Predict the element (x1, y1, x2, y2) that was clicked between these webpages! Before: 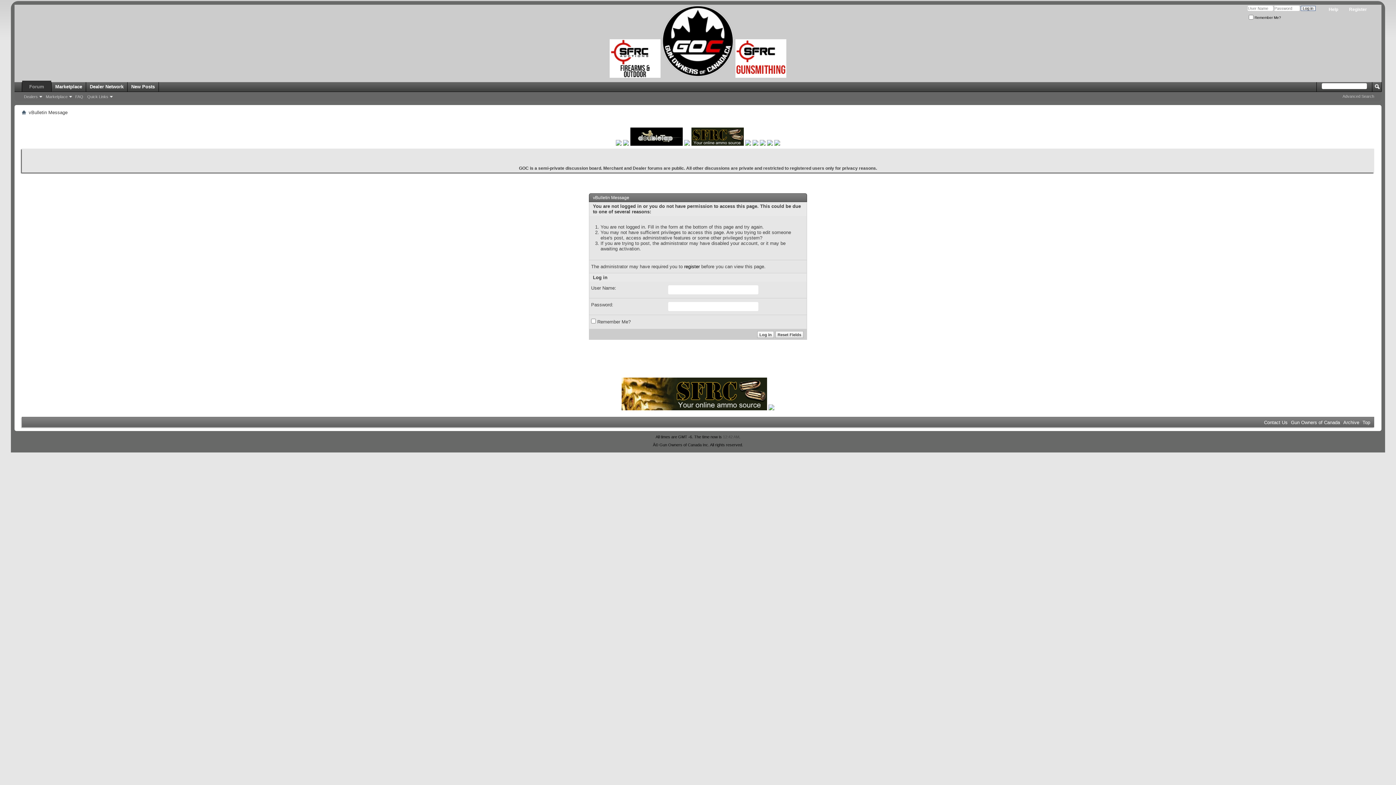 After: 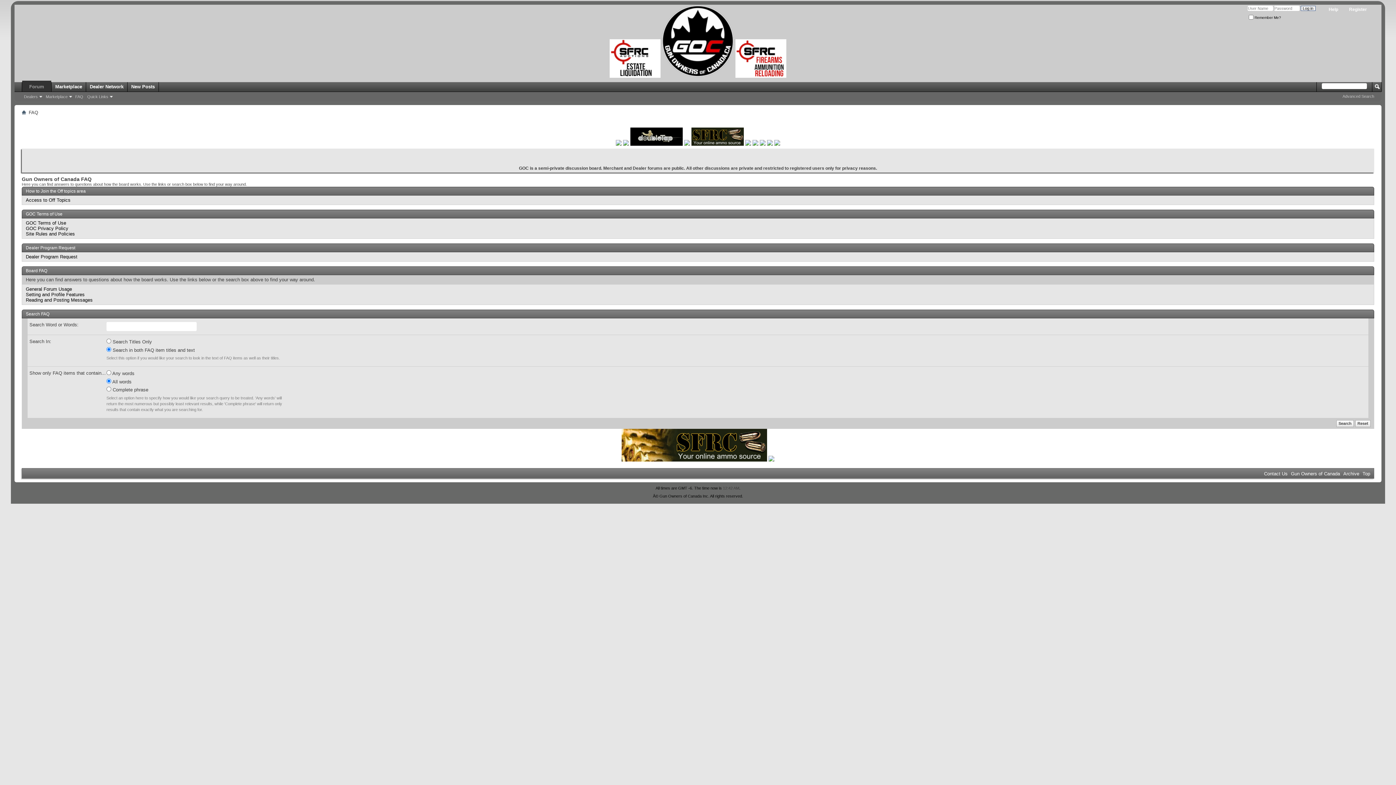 Action: label: FAQ bbox: (73, 93, 85, 99)